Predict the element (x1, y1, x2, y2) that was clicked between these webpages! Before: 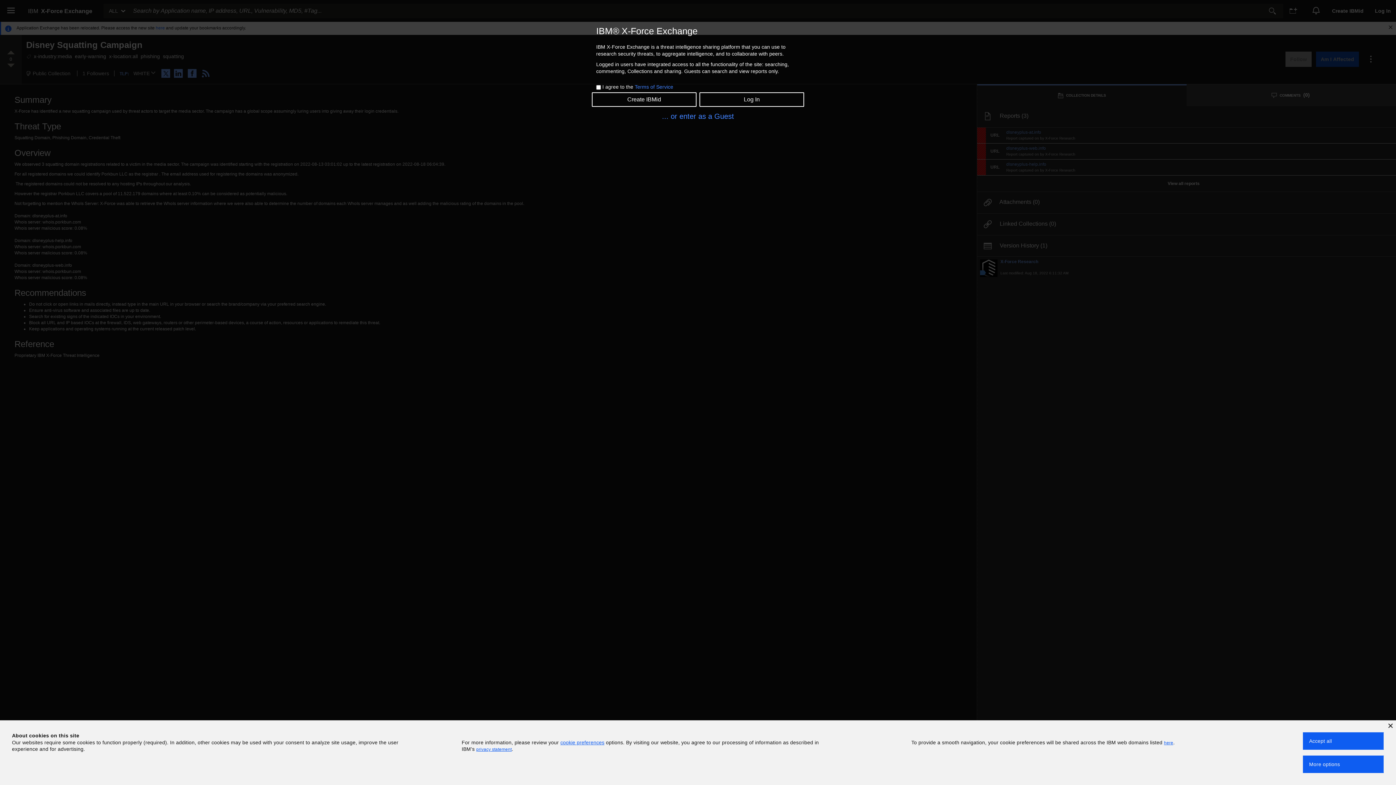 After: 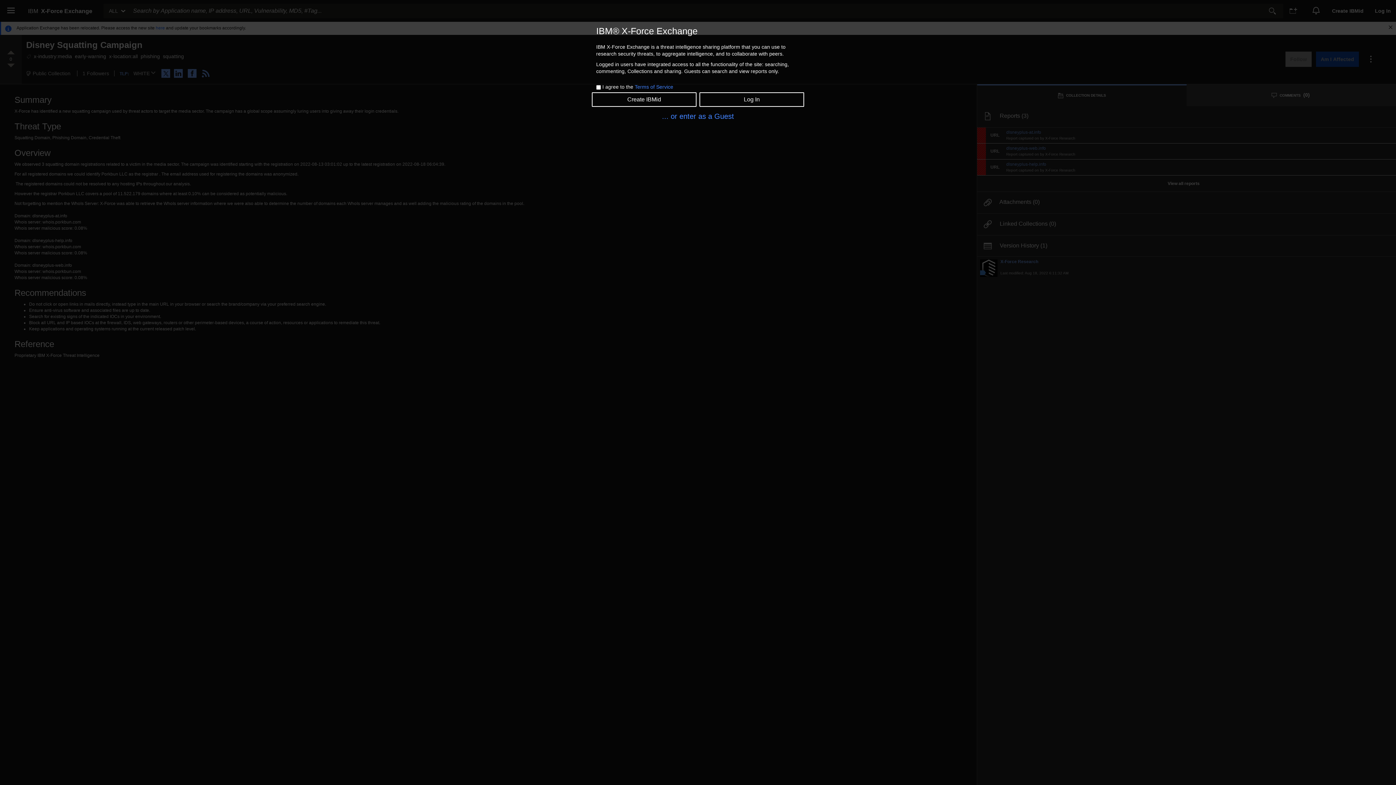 Action: bbox: (1388, 724, 1393, 728)